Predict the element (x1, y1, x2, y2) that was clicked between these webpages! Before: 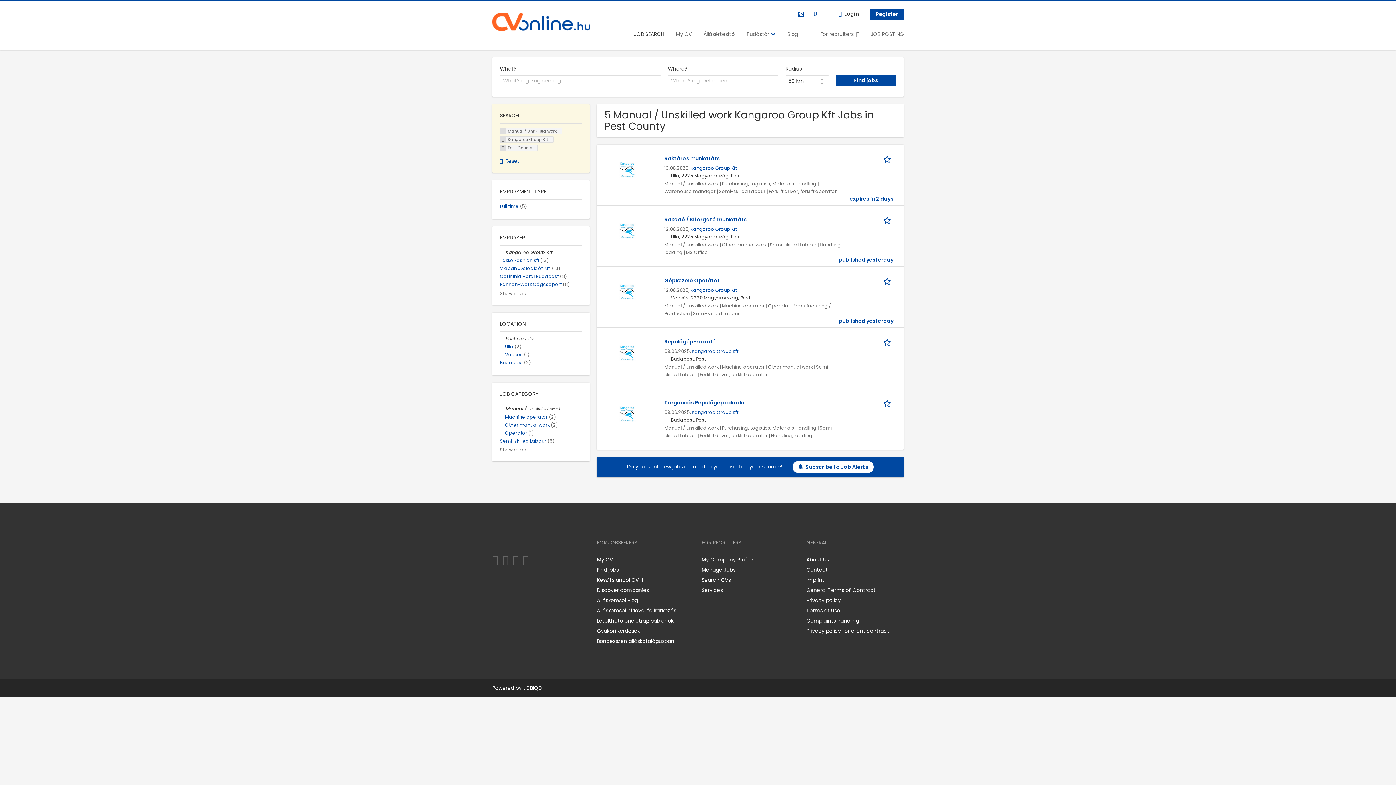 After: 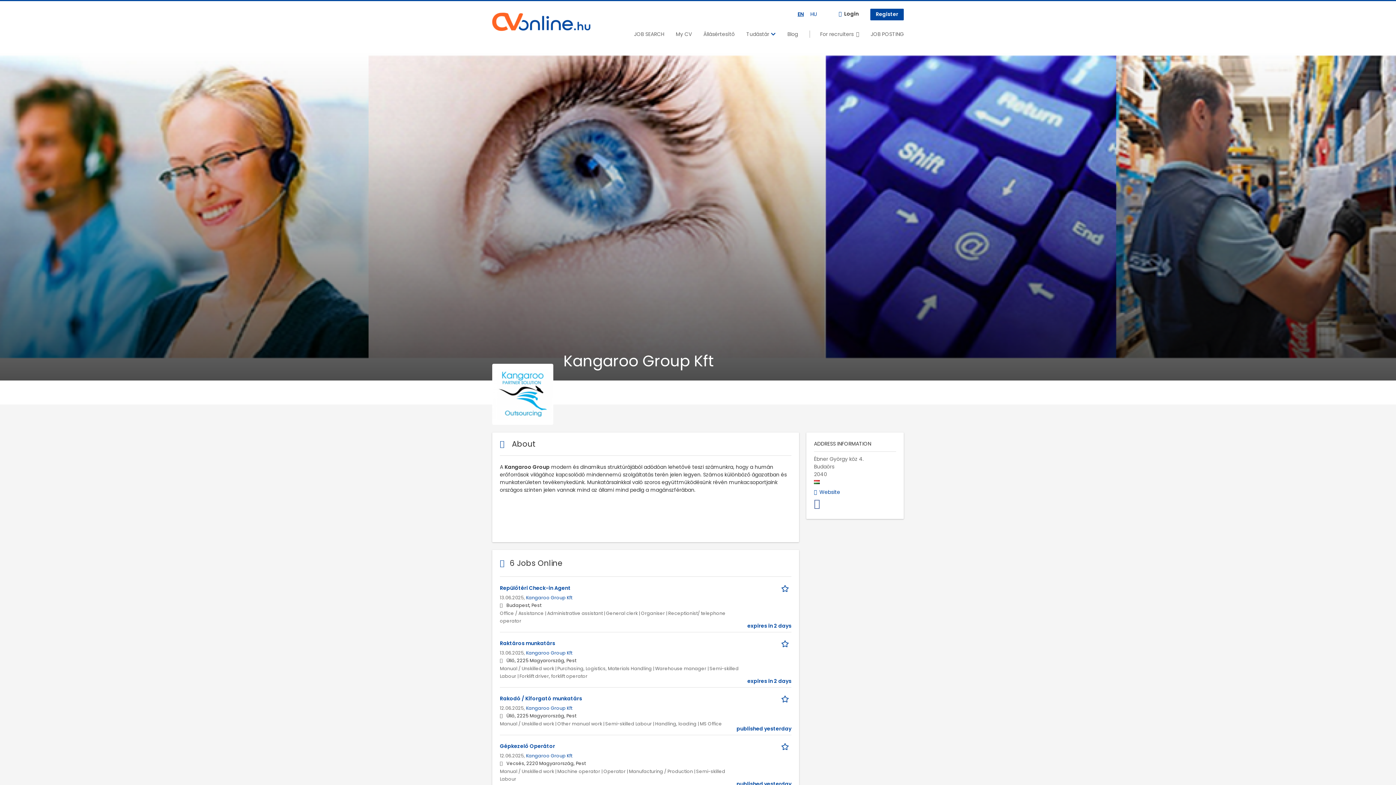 Action: bbox: (690, 226, 736, 232) label: Kangaroo Group Kft